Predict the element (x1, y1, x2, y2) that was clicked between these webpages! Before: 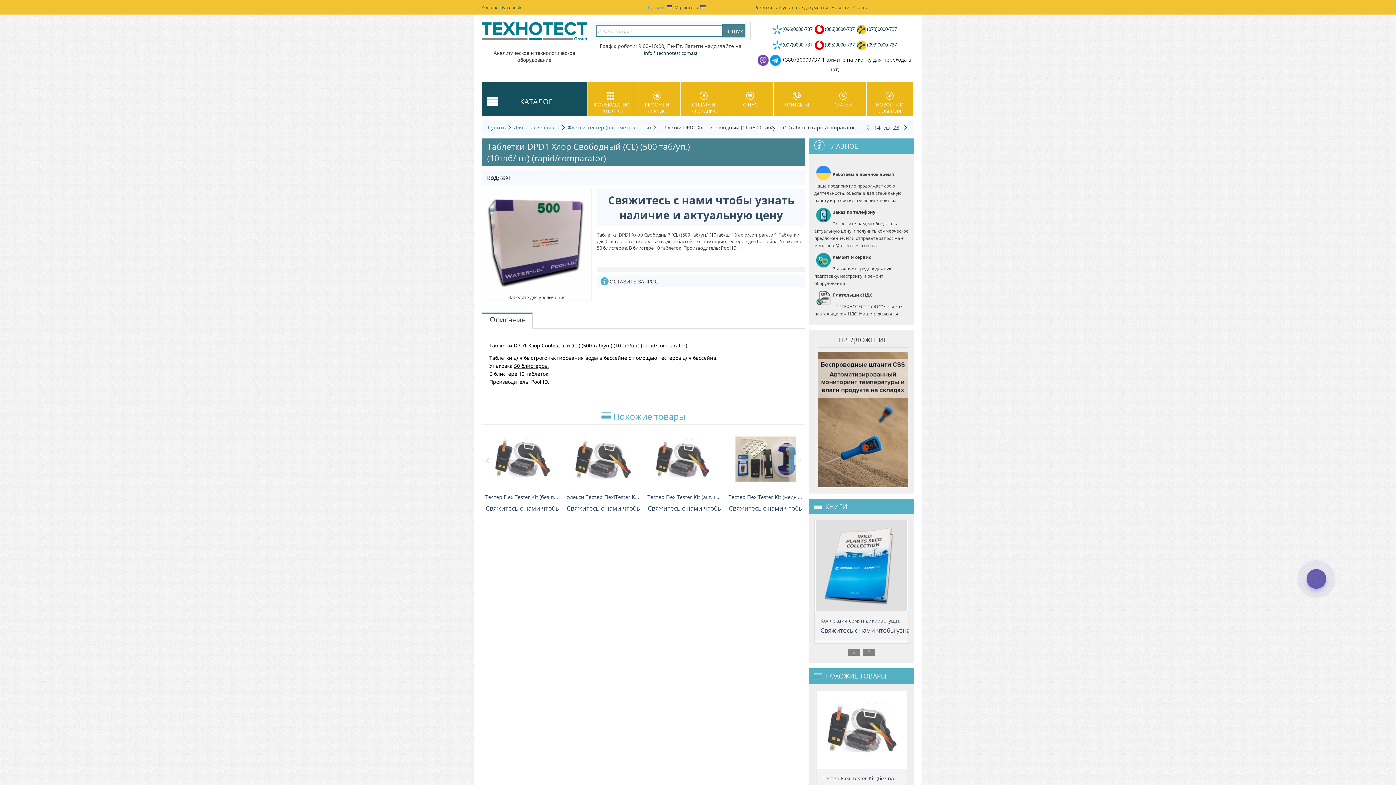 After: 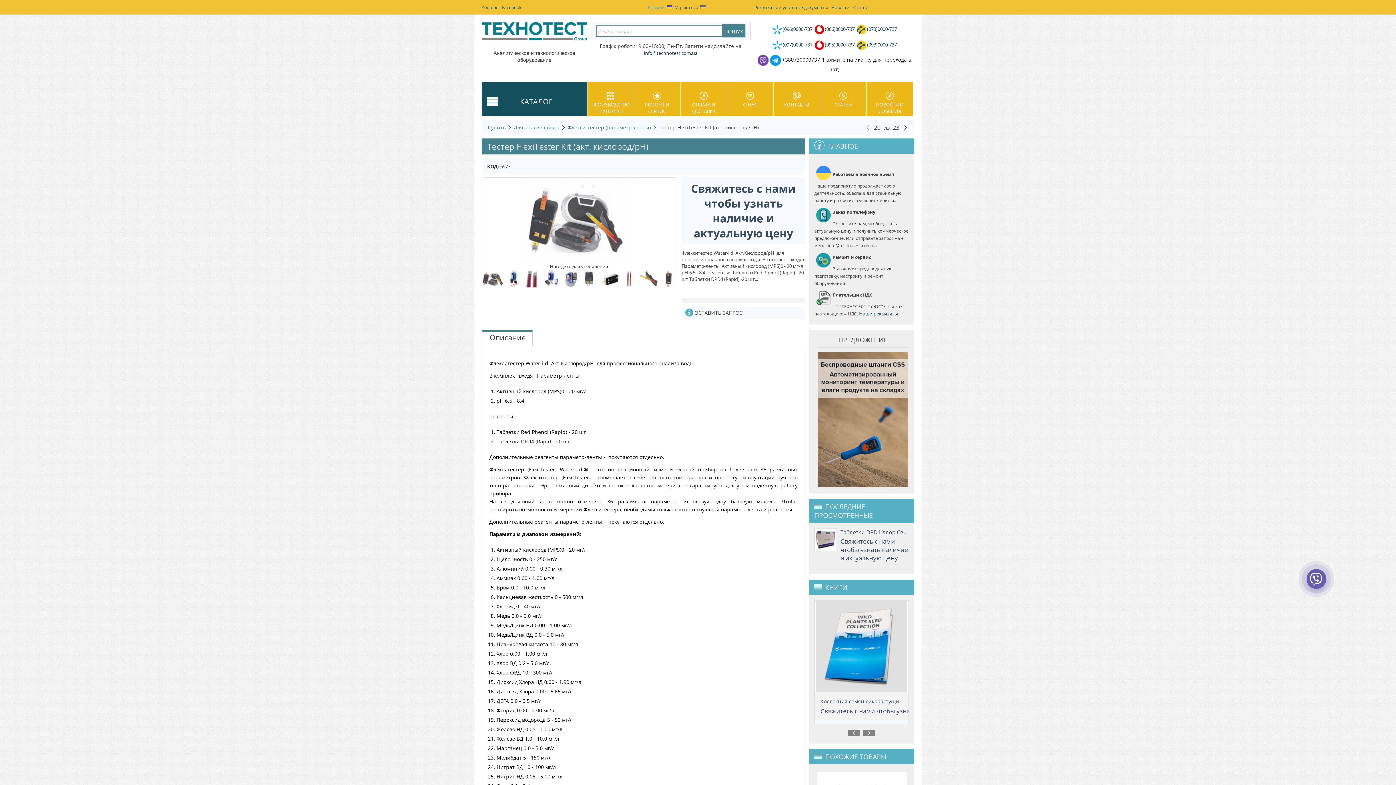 Action: bbox: (647, 493, 721, 500) label: Тестер FlexiTester Kit (акт. кислород/рН)